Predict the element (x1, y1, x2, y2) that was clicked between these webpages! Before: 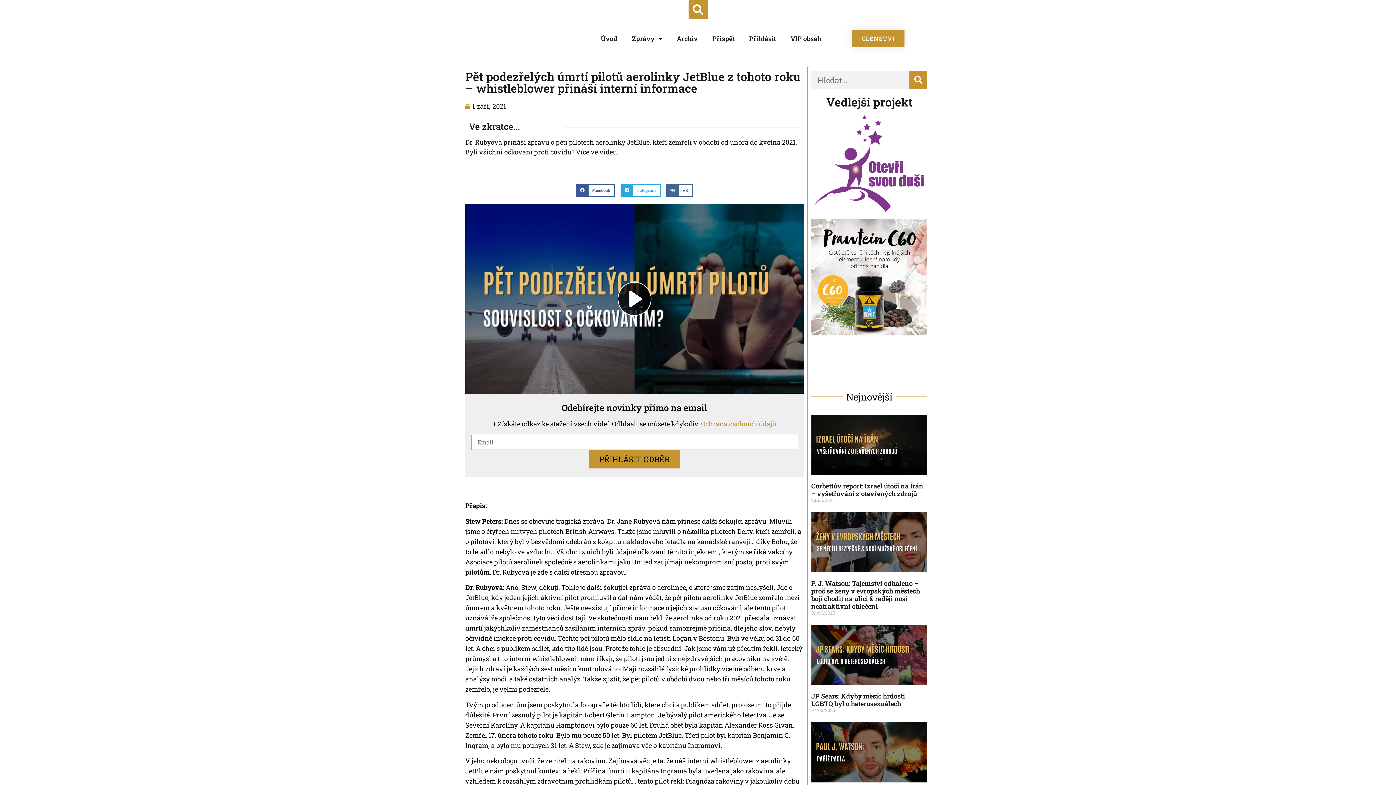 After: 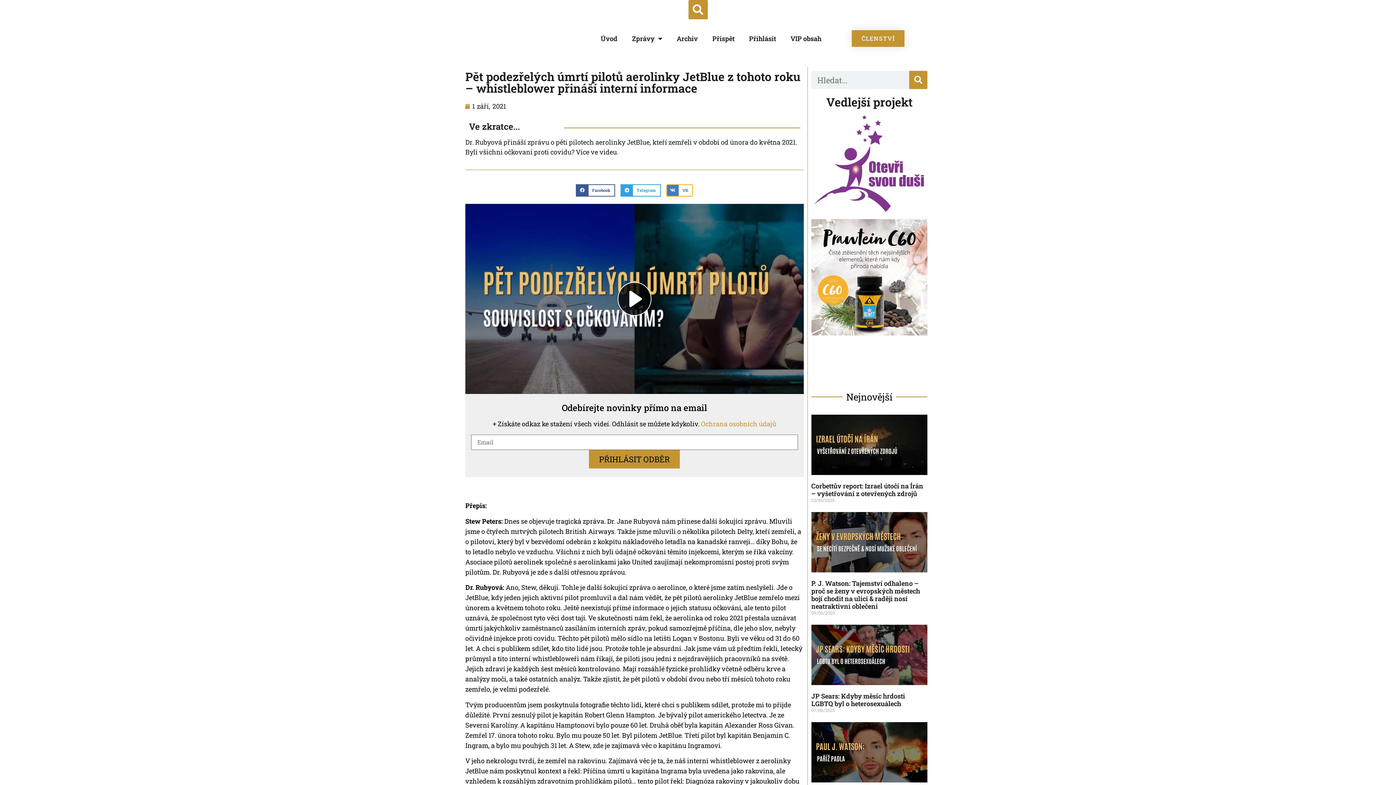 Action: bbox: (666, 184, 693, 196) label: Share on vk